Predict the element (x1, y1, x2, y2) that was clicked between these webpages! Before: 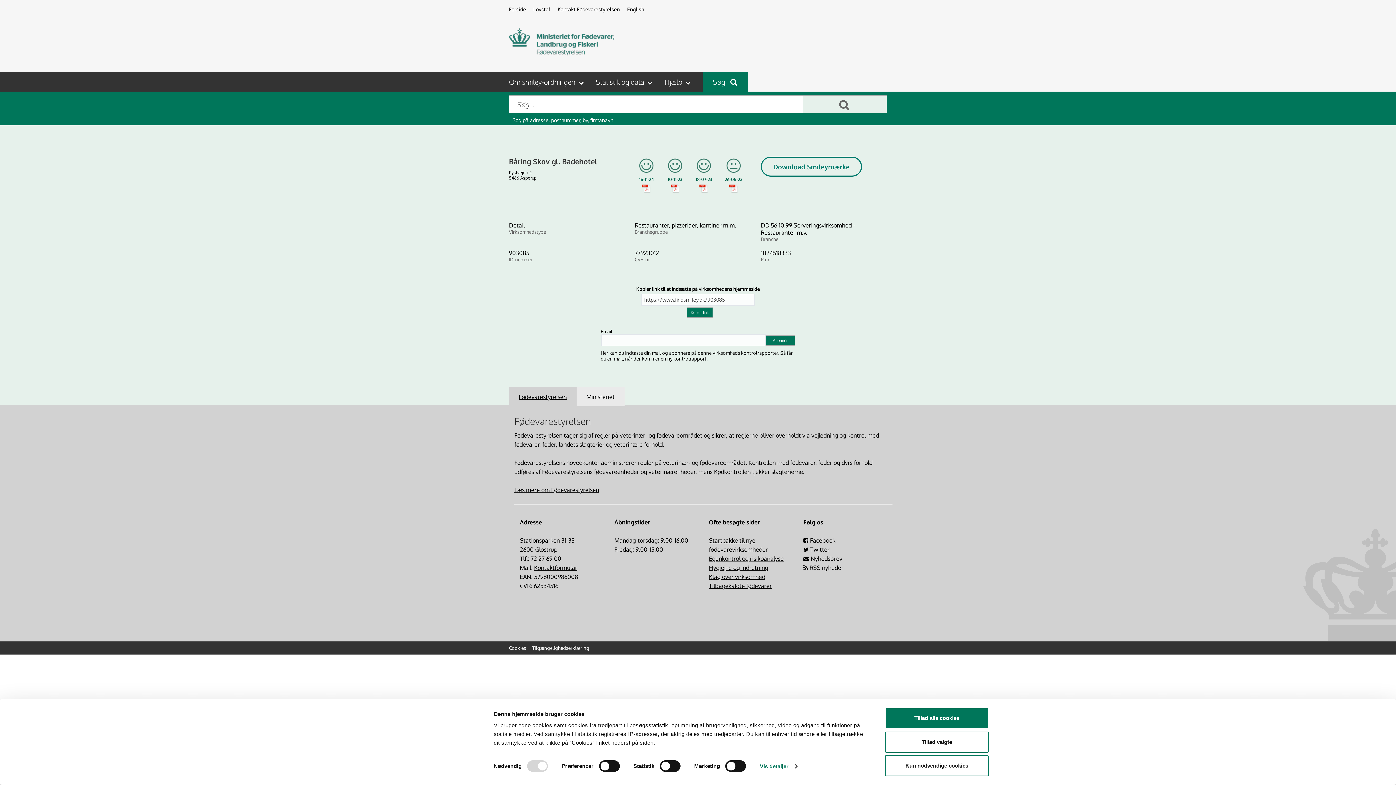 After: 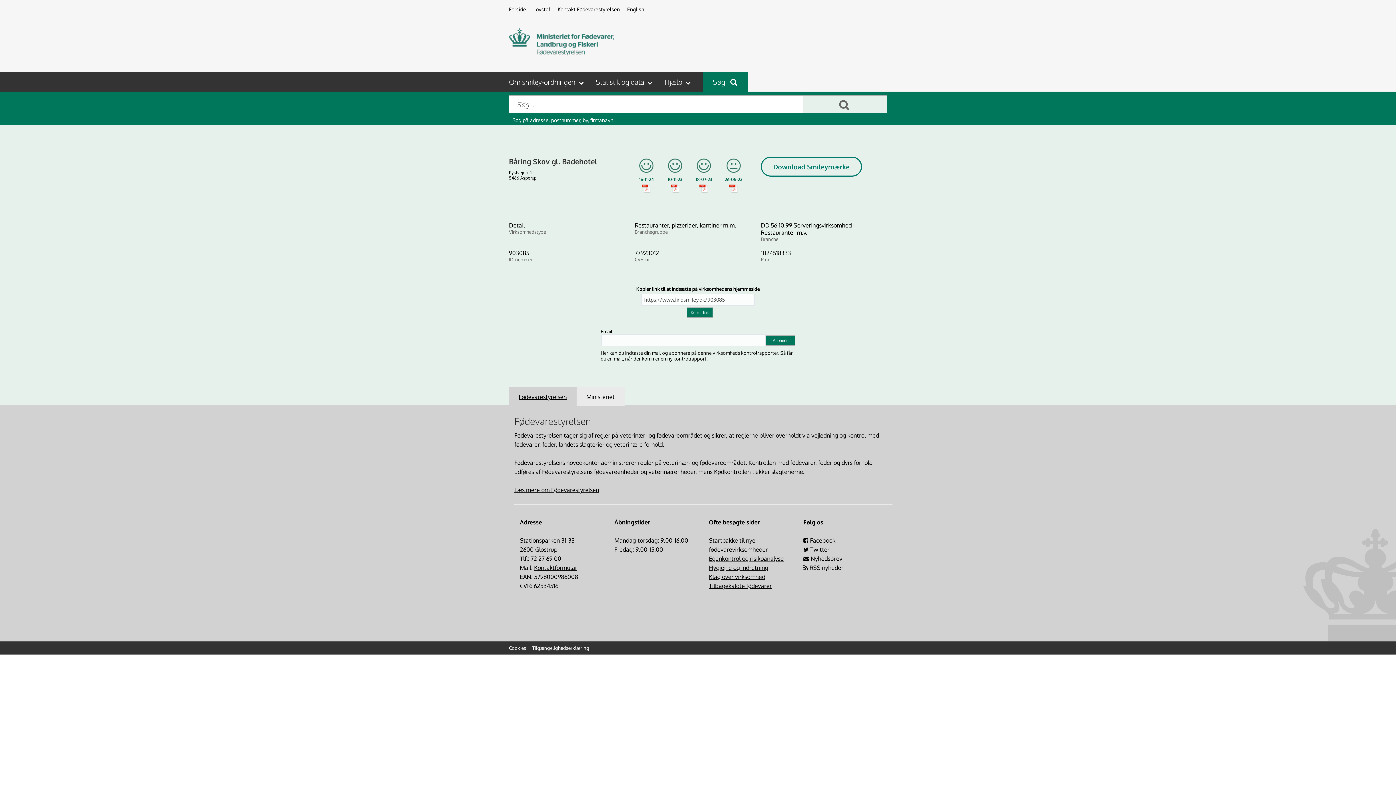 Action: label: Tillad alle cookies bbox: (885, 708, 989, 729)